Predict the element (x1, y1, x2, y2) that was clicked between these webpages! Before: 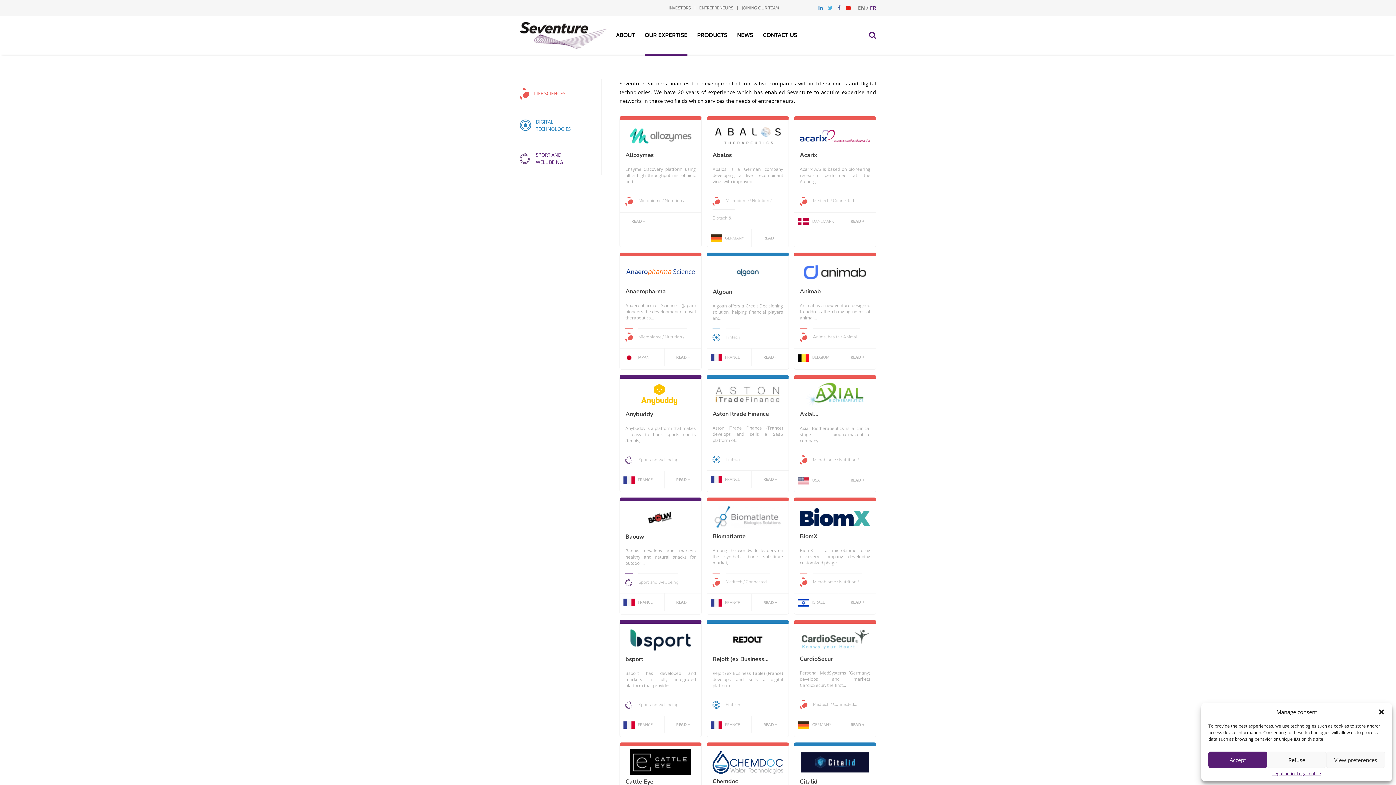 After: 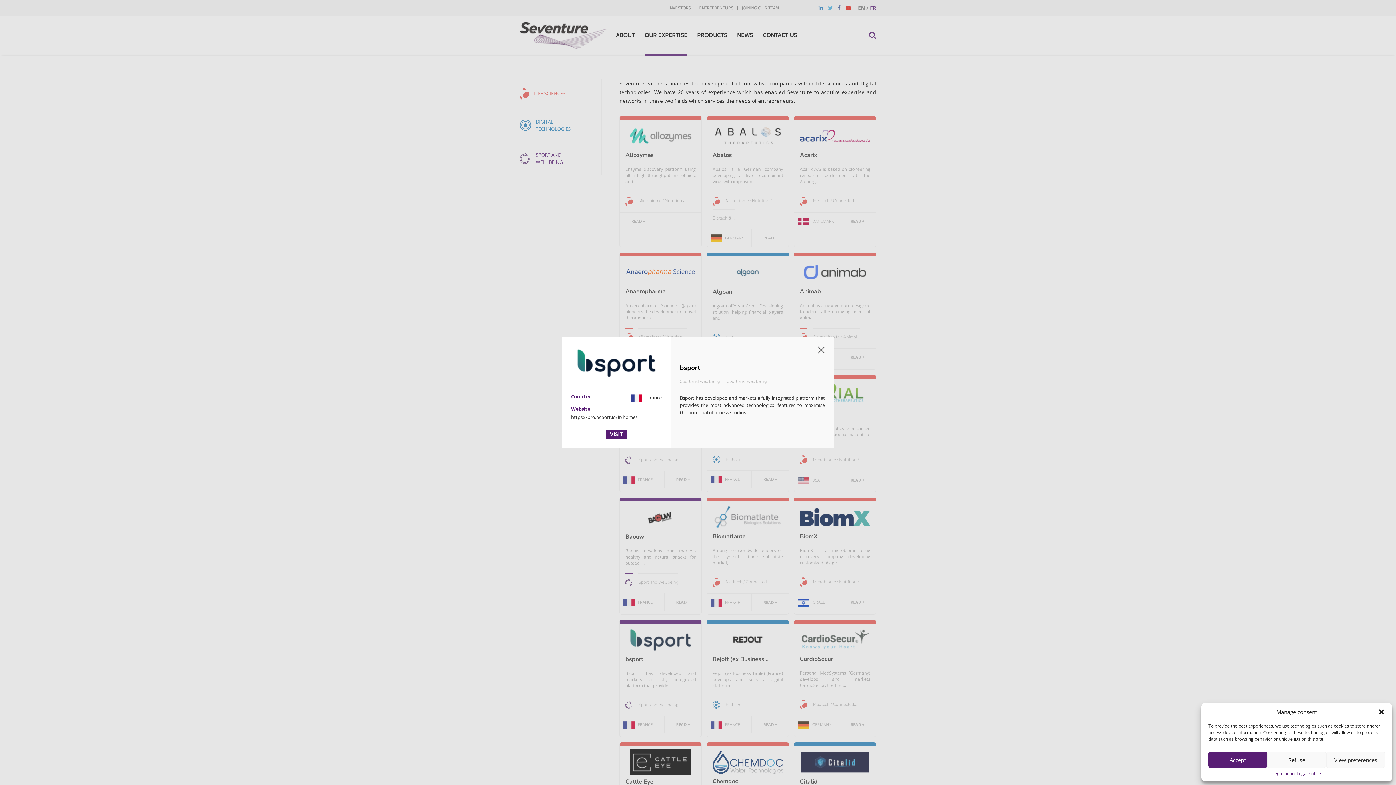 Action: bbox: (664, 716, 701, 733) label: READ +